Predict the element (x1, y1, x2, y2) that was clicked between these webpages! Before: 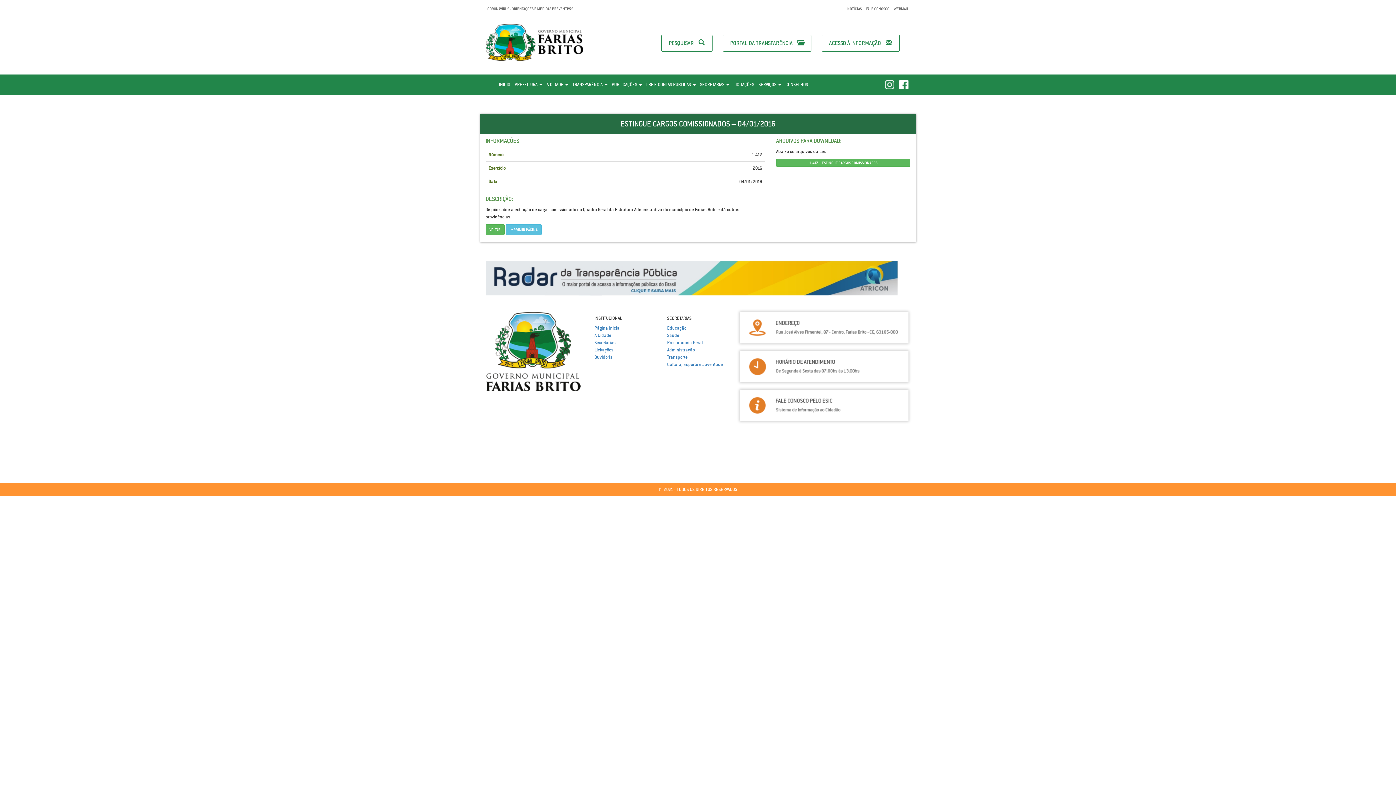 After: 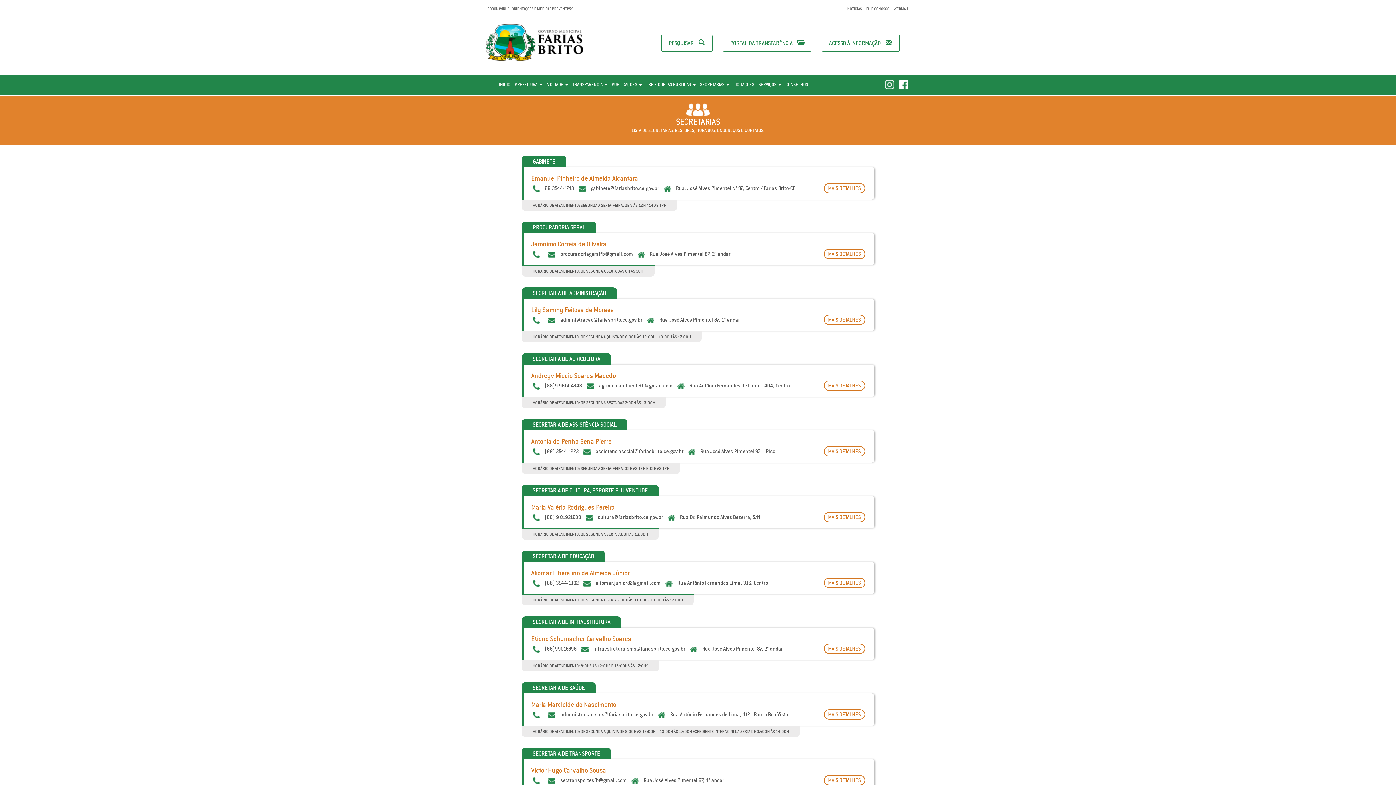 Action: bbox: (594, 340, 615, 345) label: Secretarias